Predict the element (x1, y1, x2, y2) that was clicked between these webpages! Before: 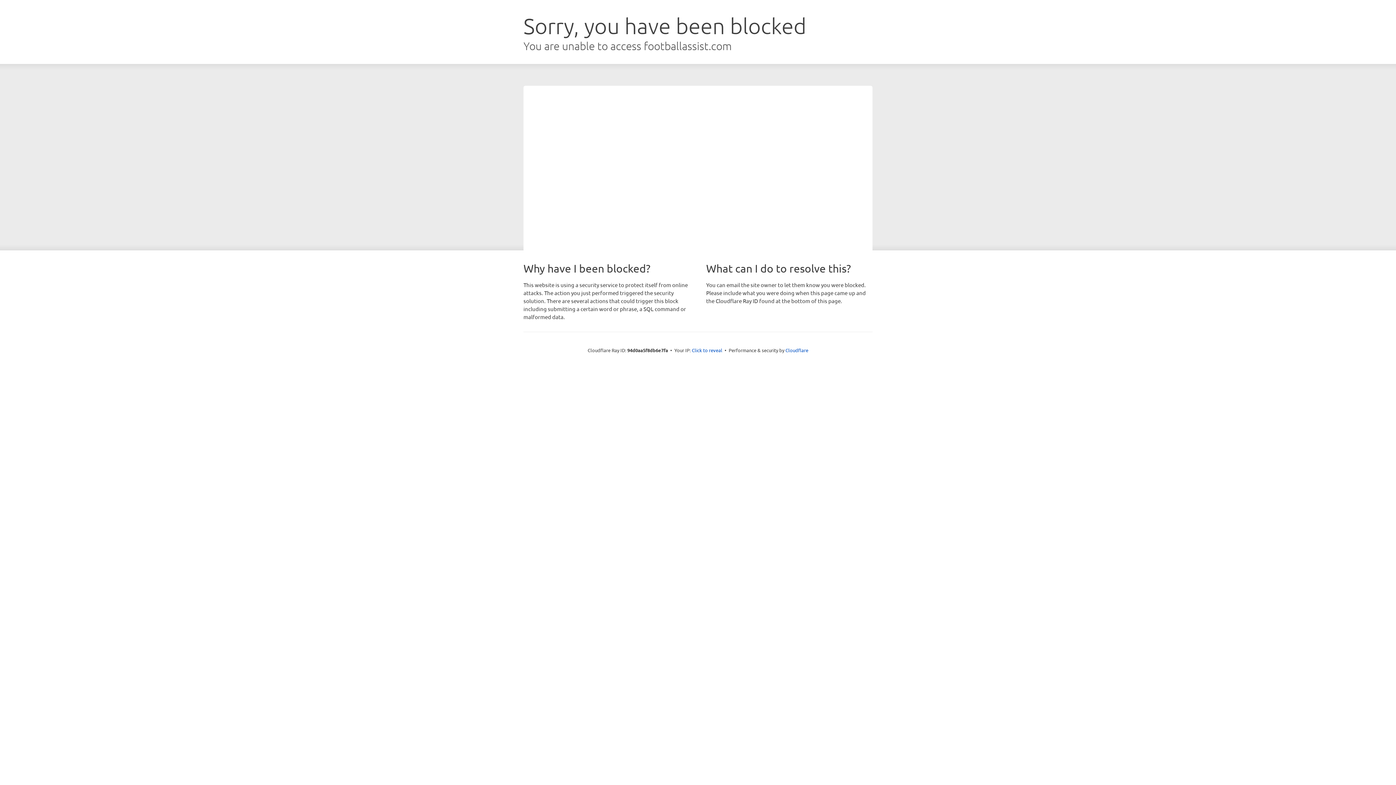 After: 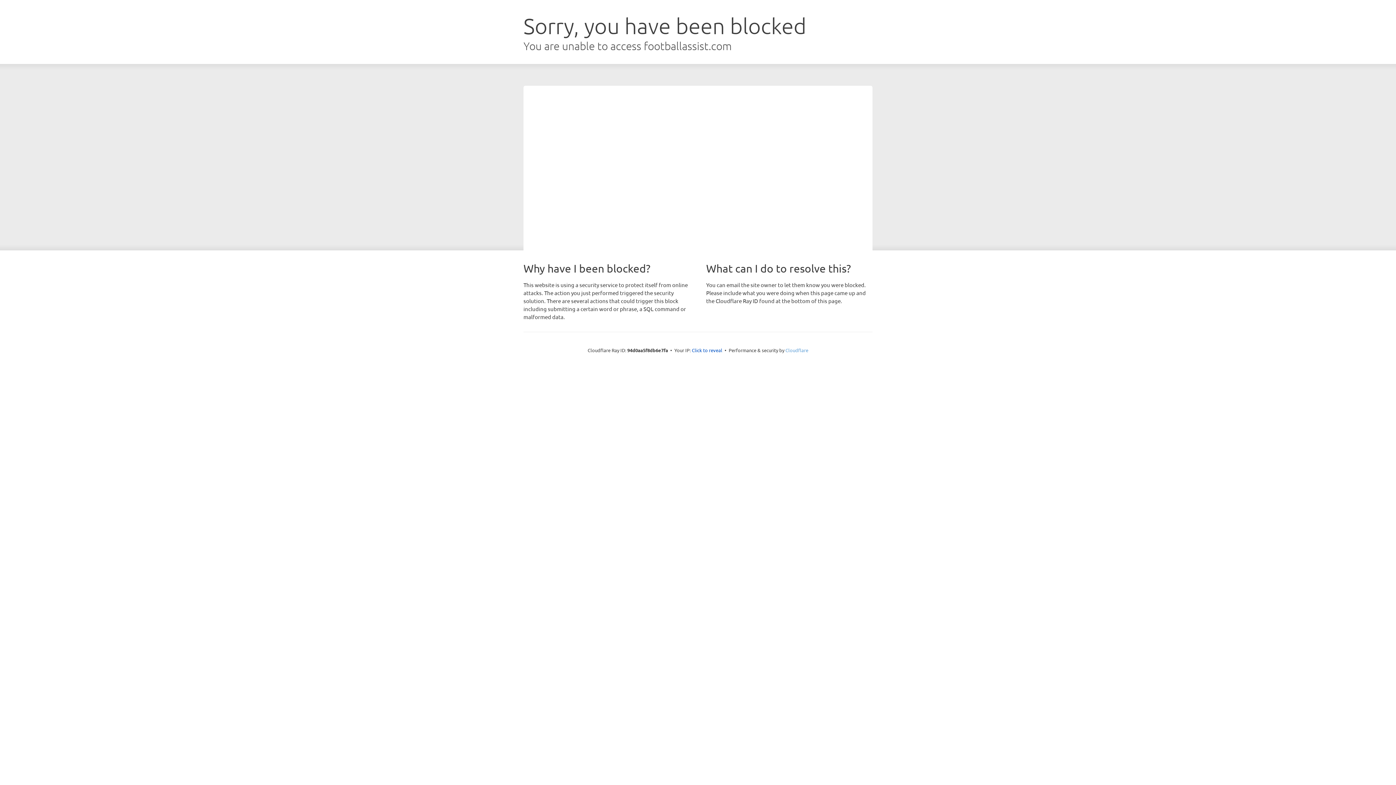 Action: label: Cloudflare bbox: (785, 347, 808, 353)